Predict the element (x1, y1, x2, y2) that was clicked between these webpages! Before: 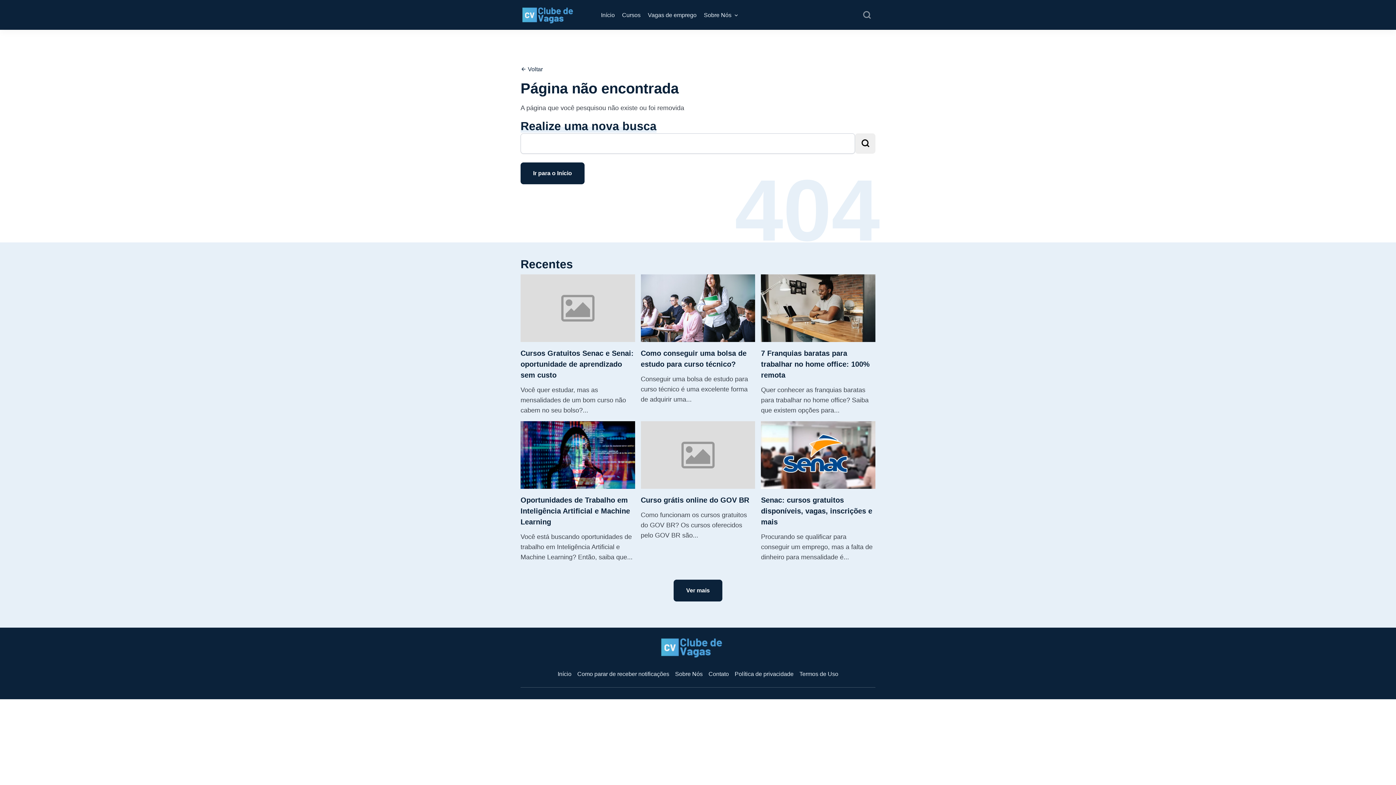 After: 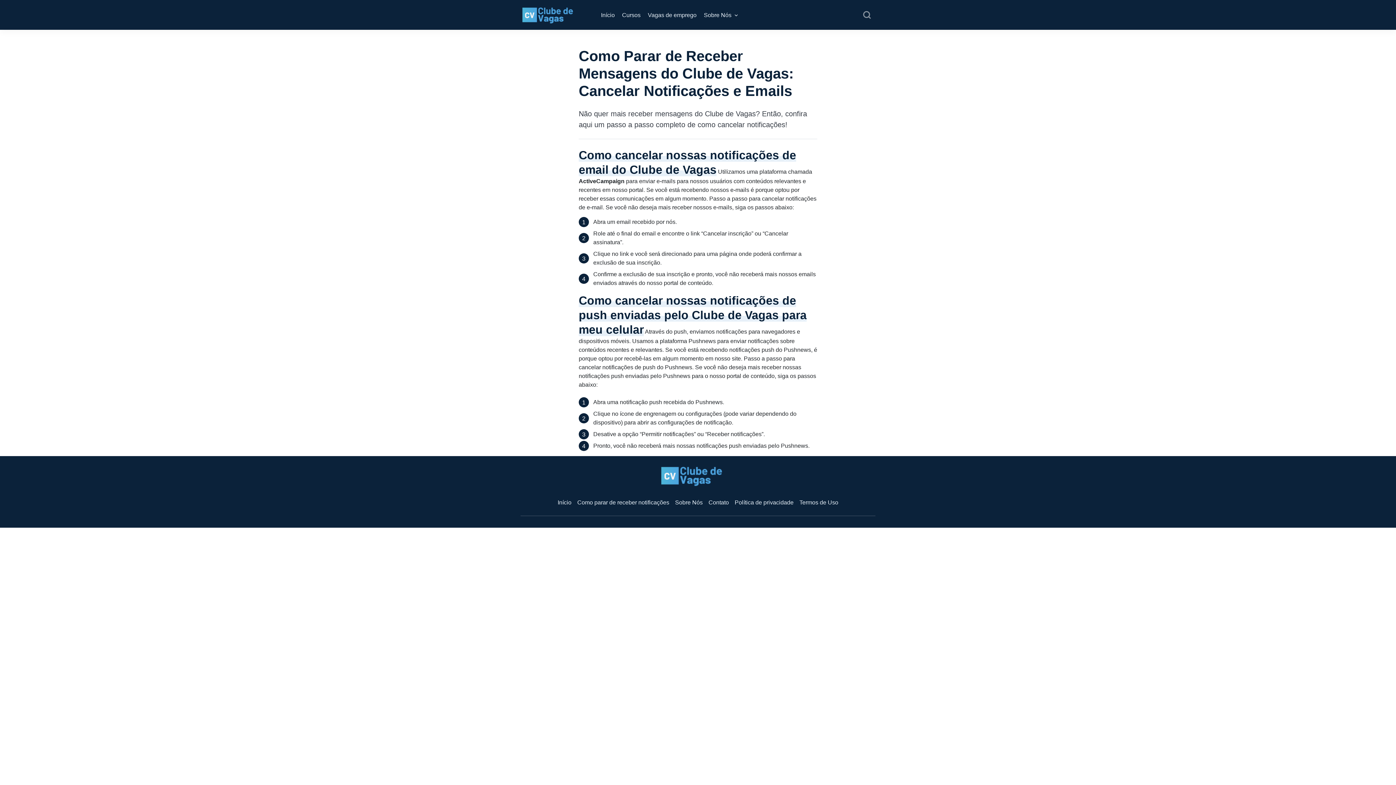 Action: bbox: (577, 671, 669, 677) label: Como parar de receber notificações